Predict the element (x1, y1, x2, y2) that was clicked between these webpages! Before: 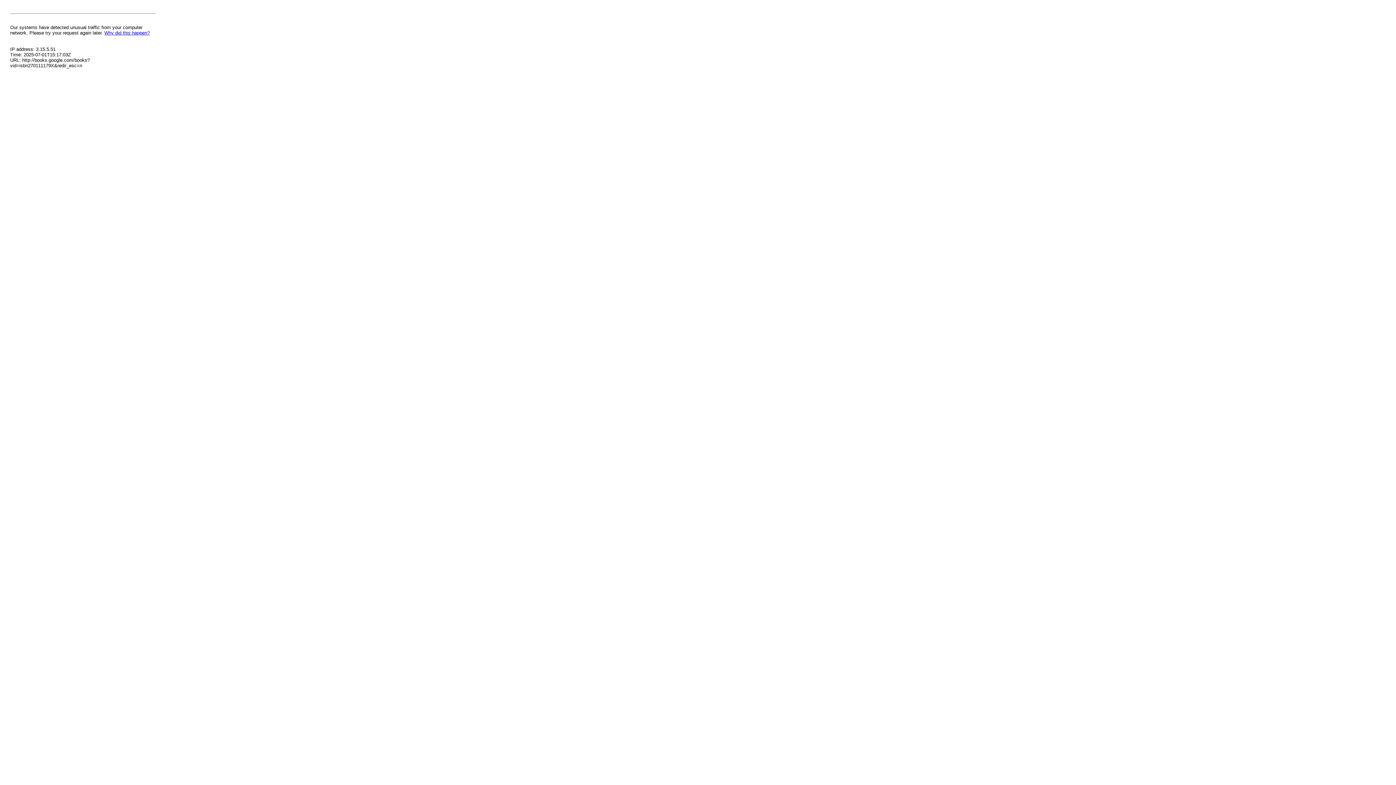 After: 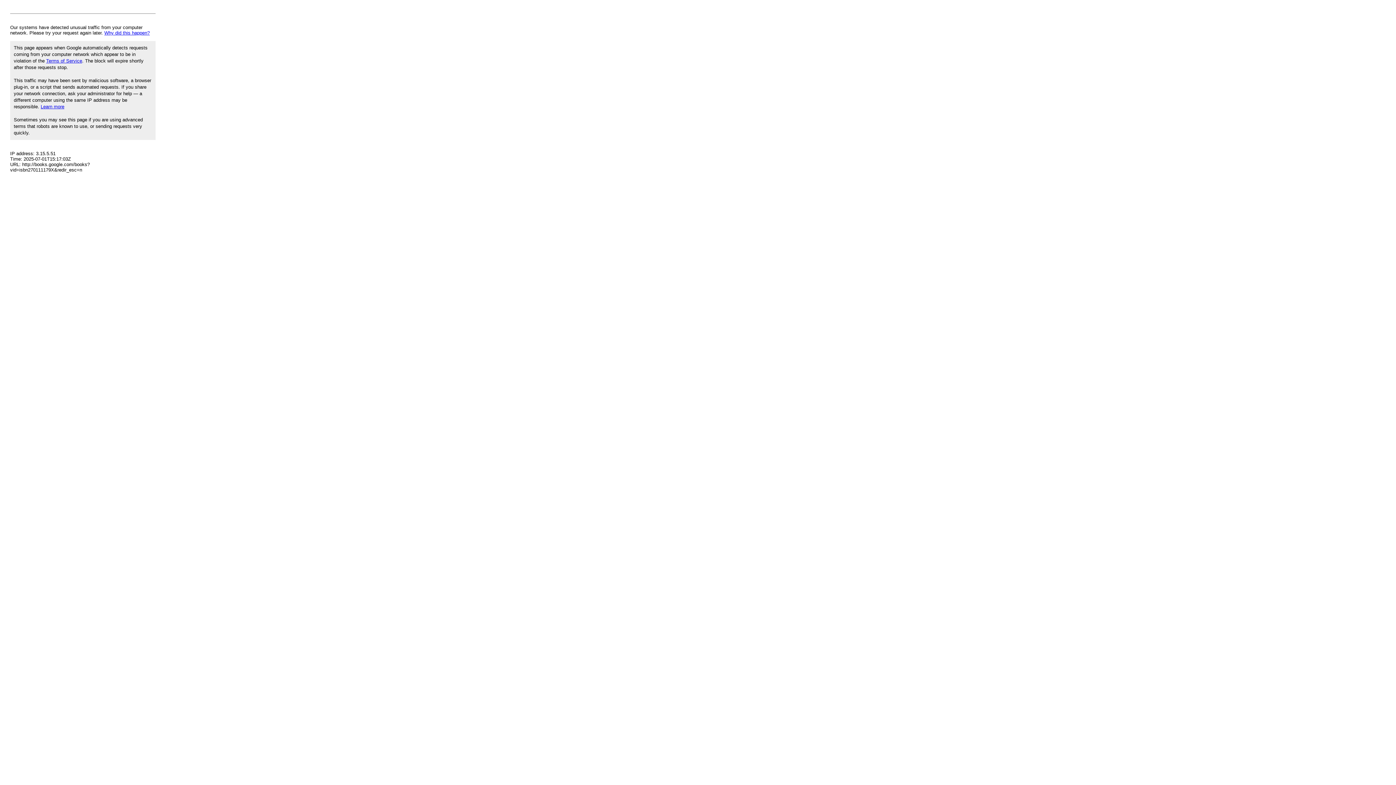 Action: bbox: (104, 30, 149, 35) label: Why did this happen?